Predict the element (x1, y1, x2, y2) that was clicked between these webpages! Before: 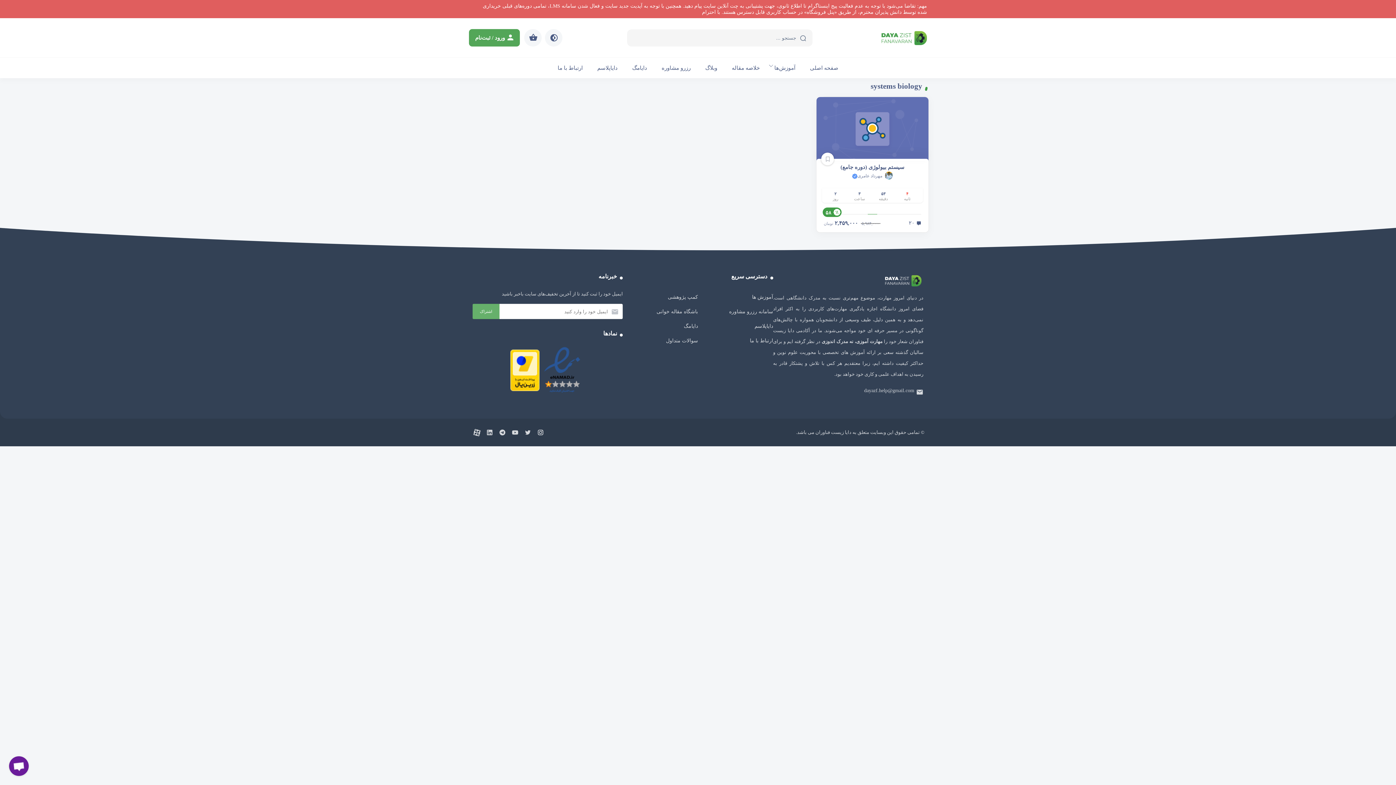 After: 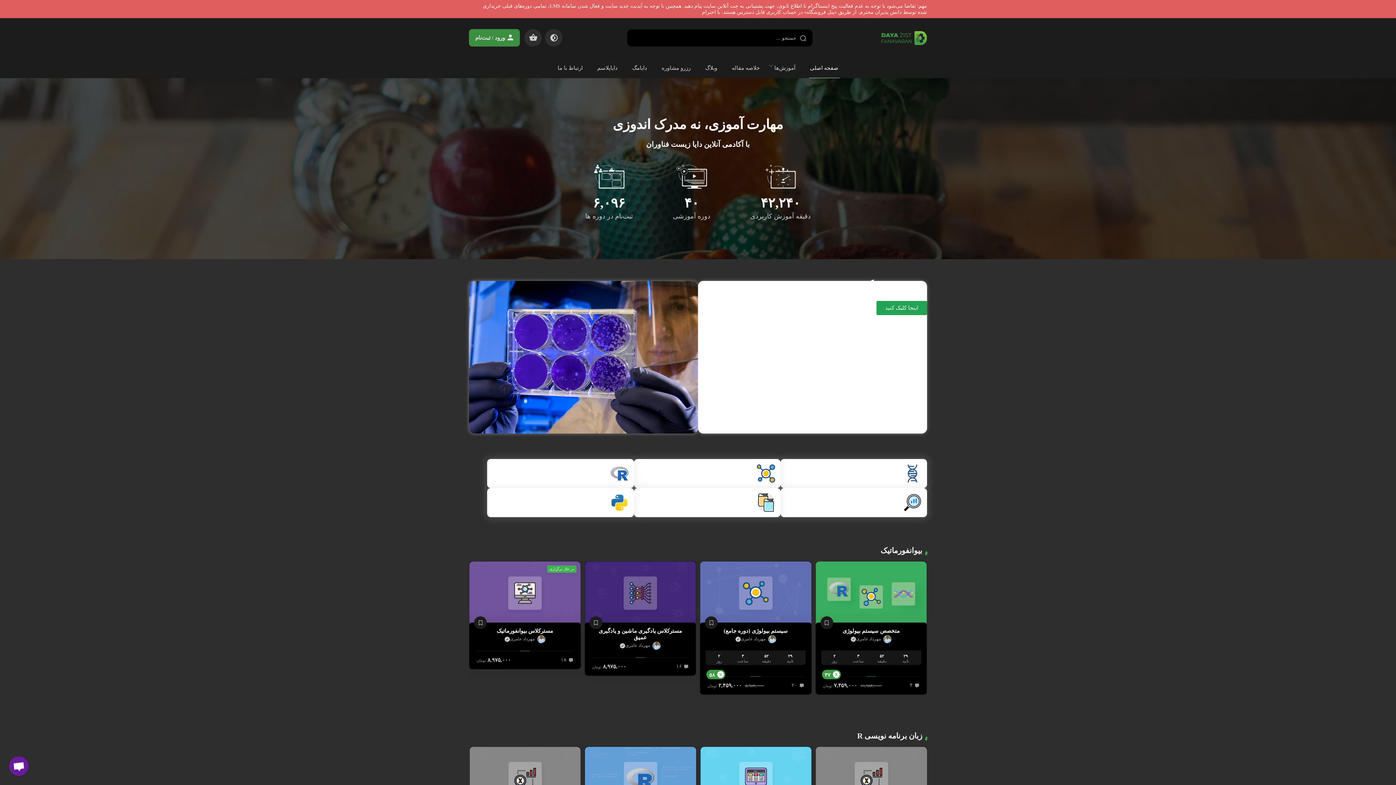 Action: bbox: (773, 274, 923, 286)